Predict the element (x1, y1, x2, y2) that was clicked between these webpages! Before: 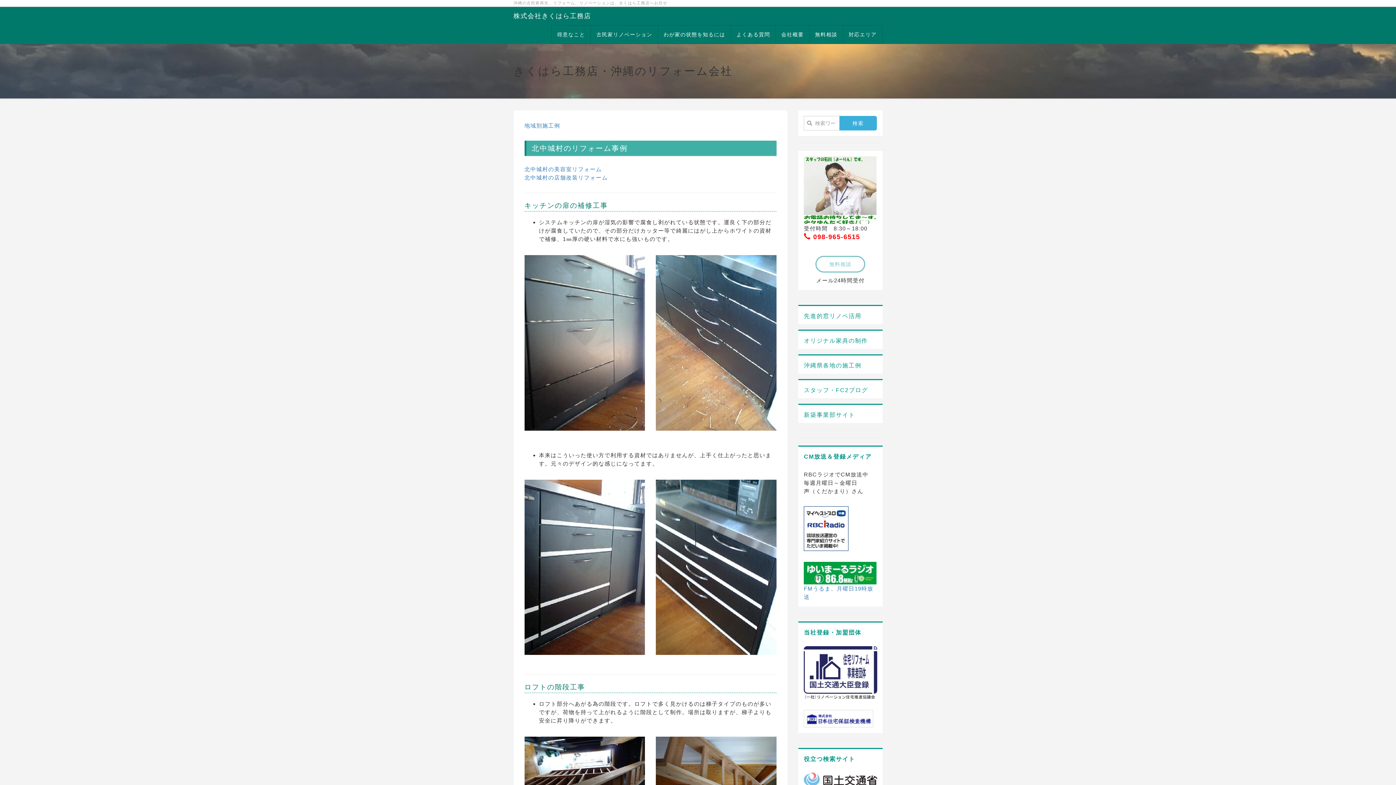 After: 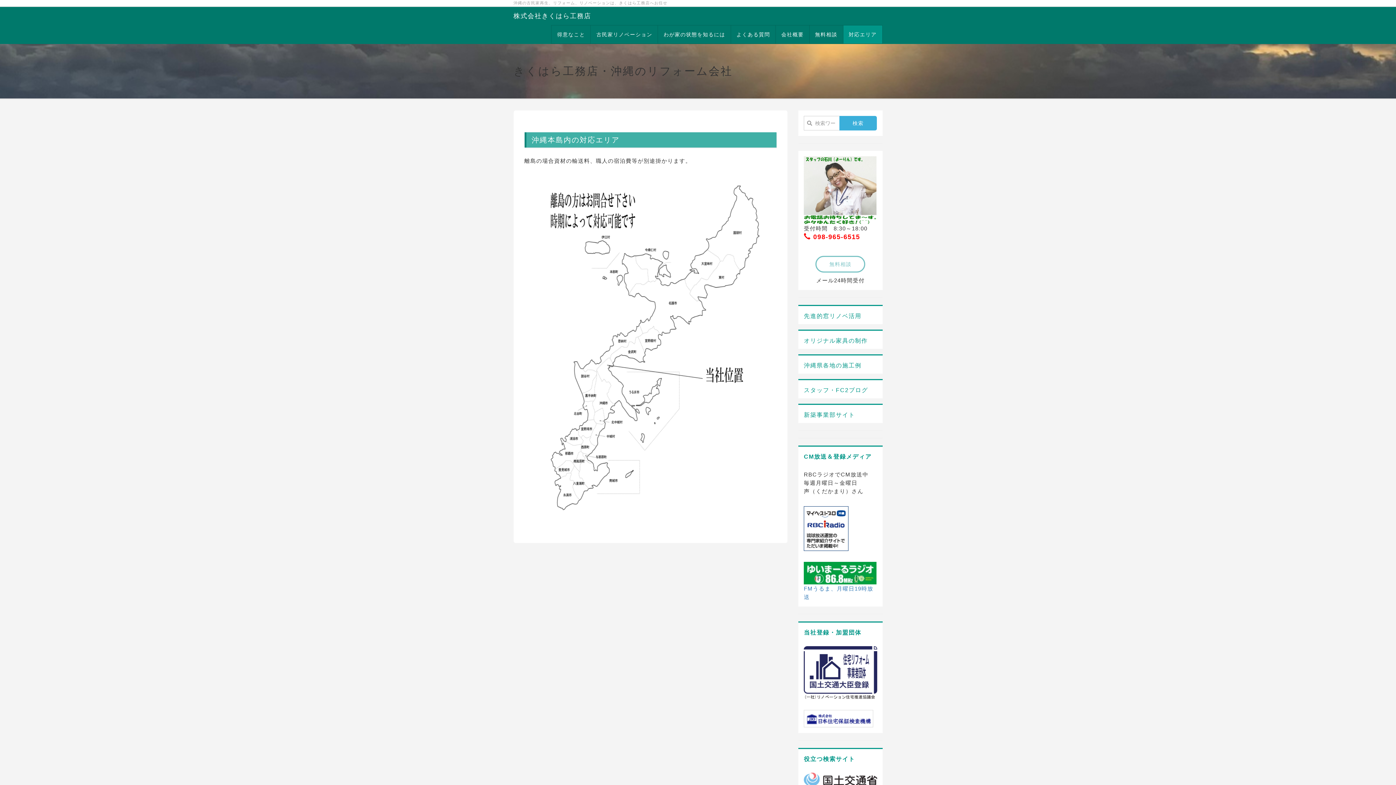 Action: label: 対応エリア bbox: (843, 25, 882, 43)